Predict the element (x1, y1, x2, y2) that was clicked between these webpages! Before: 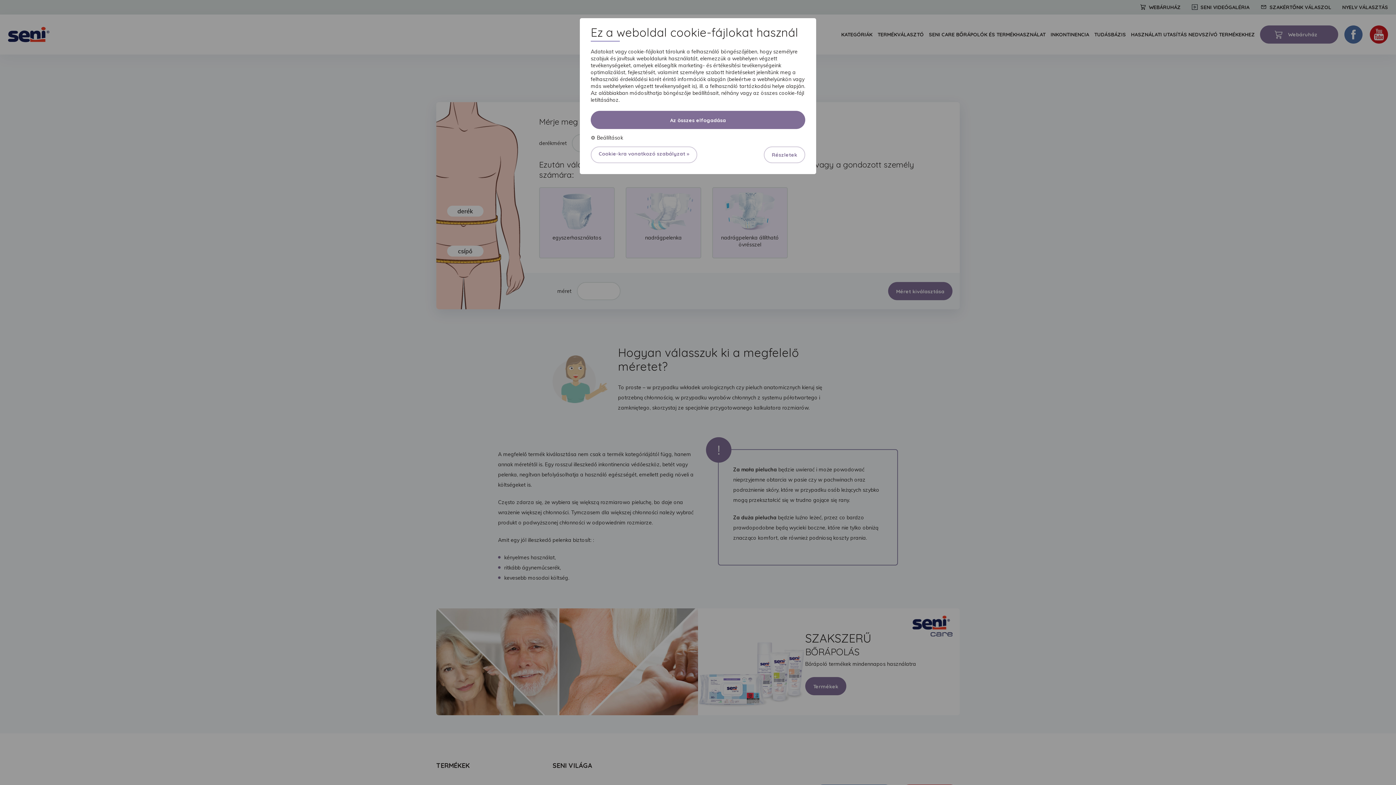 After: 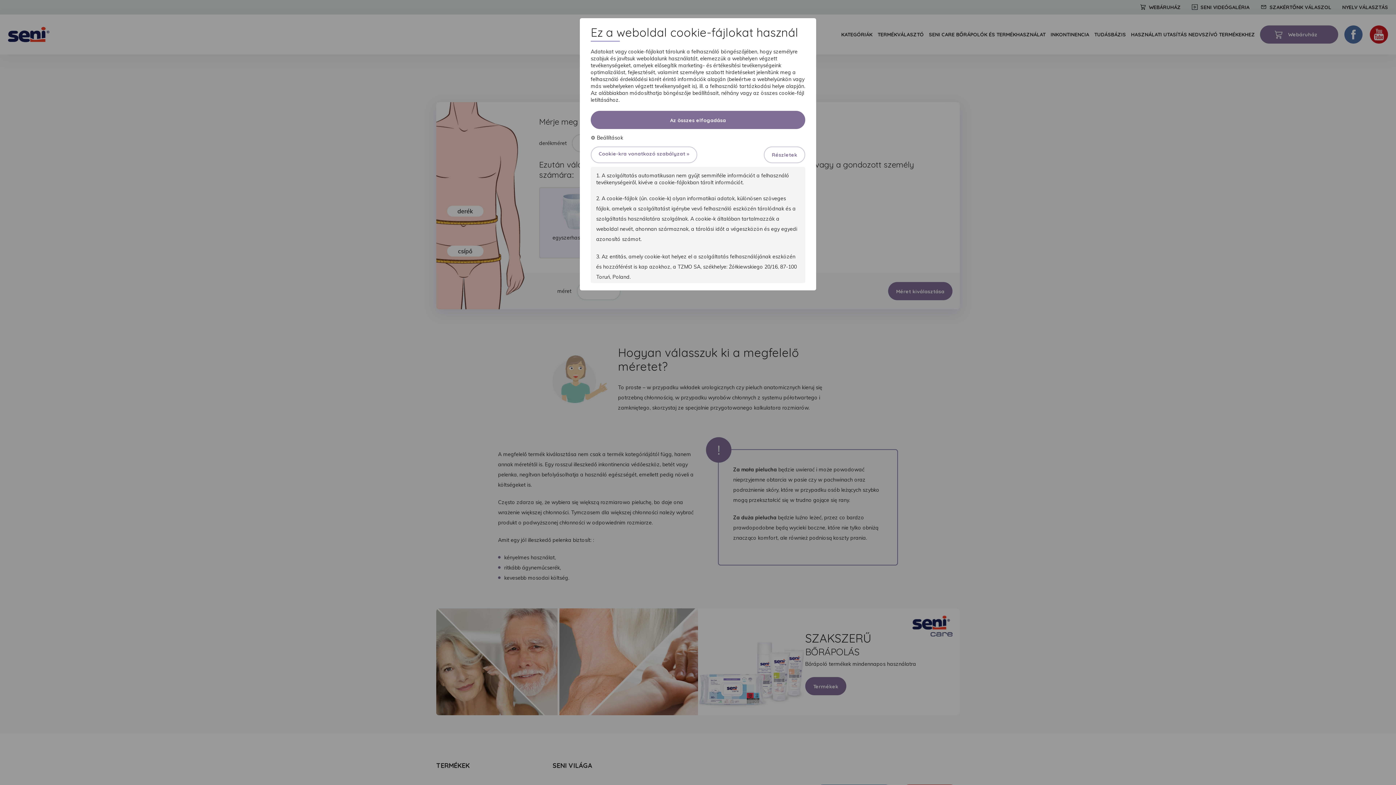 Action: label: Részletek bbox: (764, 146, 805, 163)